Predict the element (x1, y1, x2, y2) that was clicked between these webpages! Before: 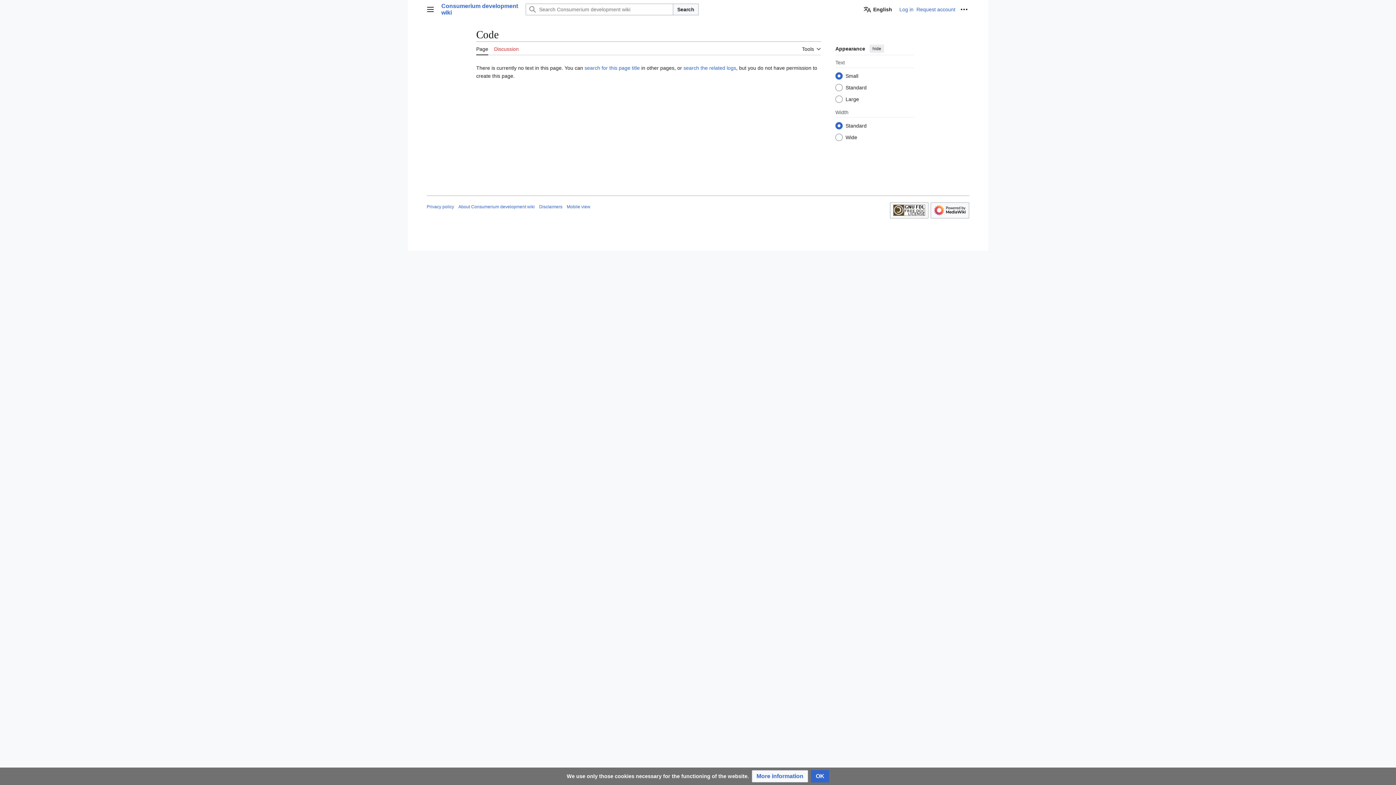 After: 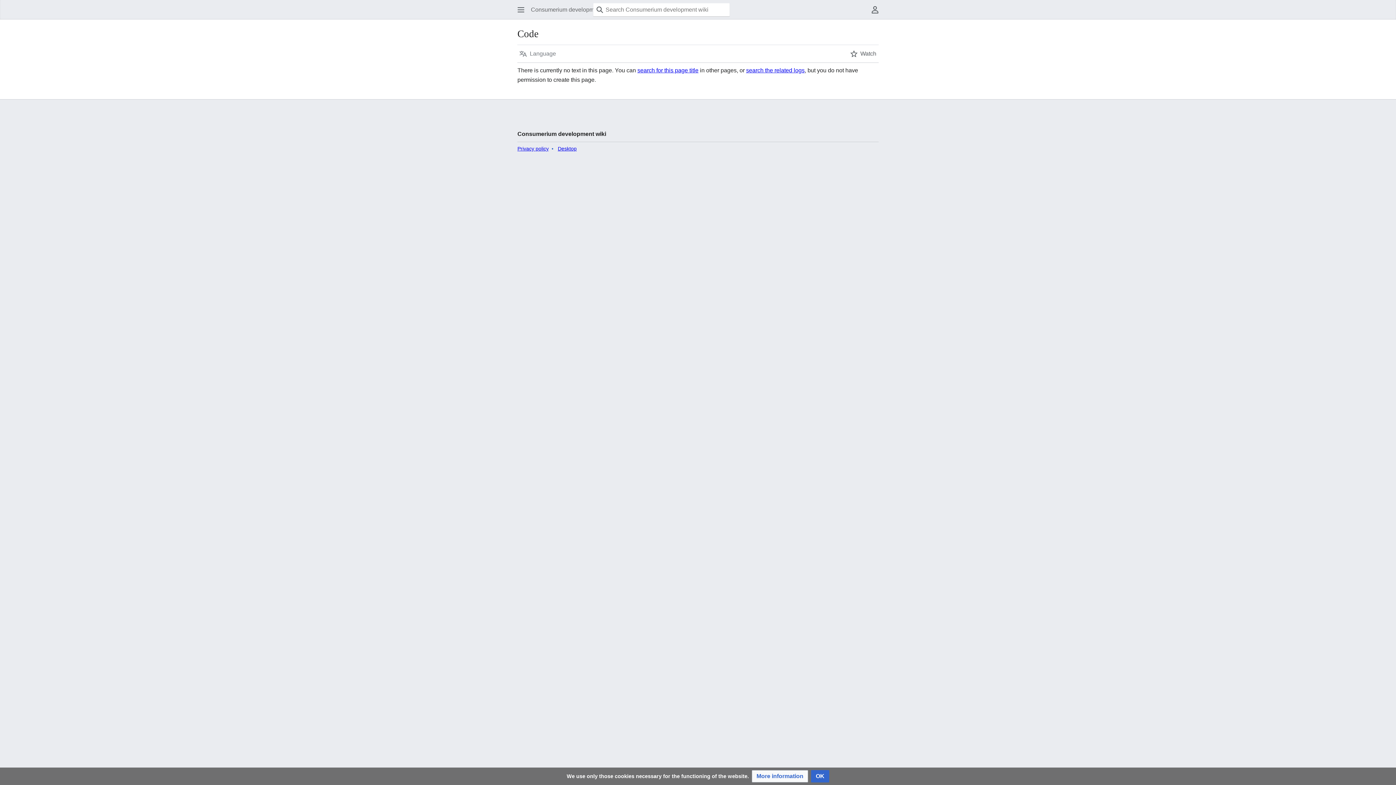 Action: bbox: (566, 204, 590, 209) label: Mobile view